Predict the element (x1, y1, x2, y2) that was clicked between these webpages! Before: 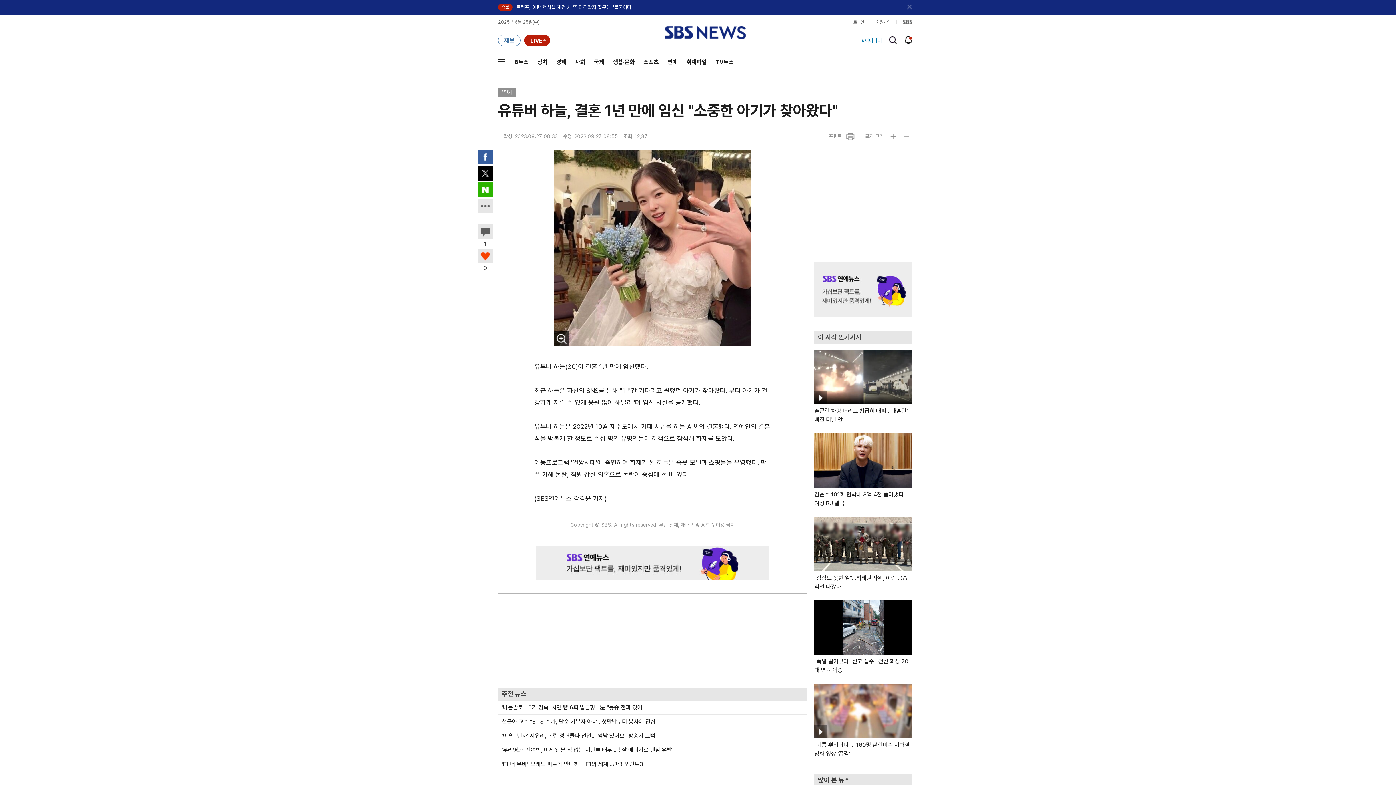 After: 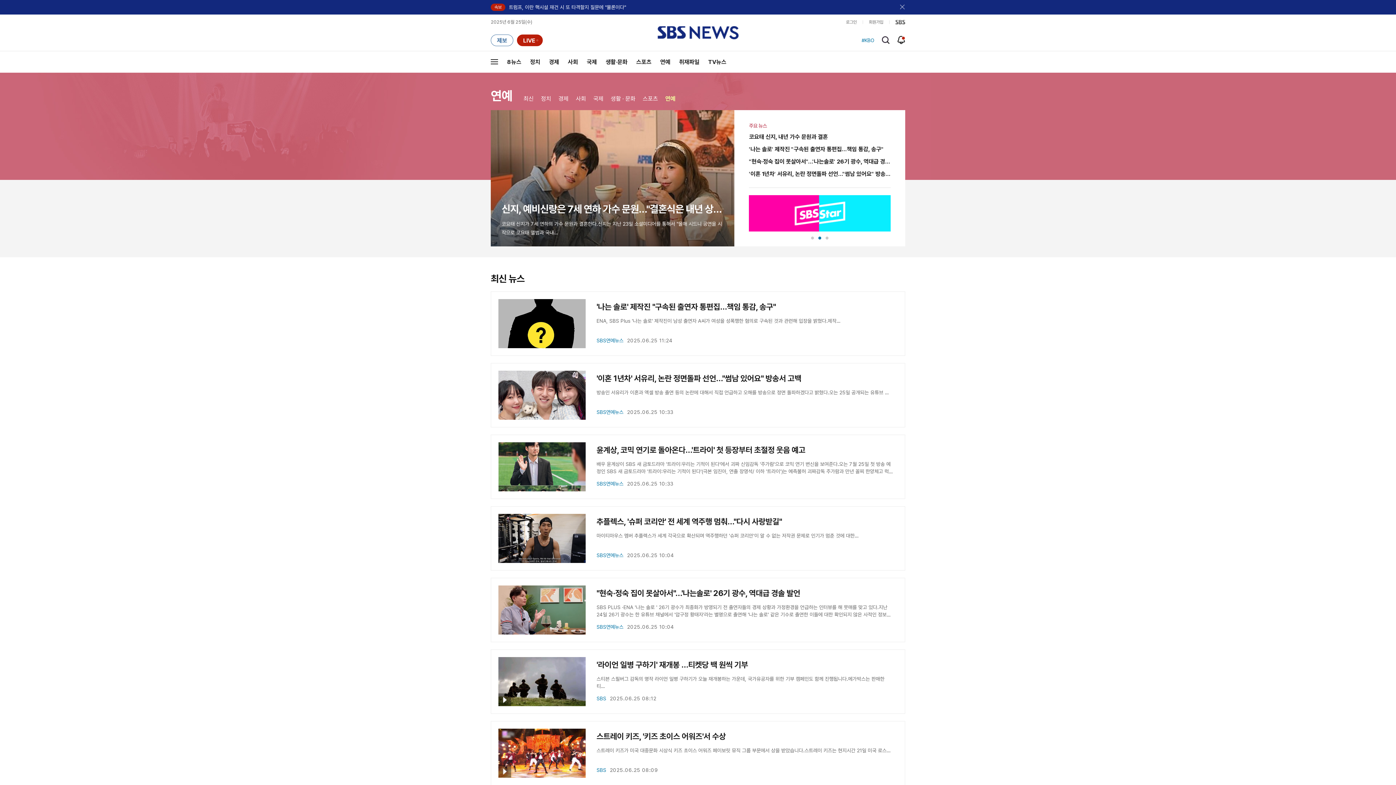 Action: label: 연예 bbox: (498, 87, 515, 96)